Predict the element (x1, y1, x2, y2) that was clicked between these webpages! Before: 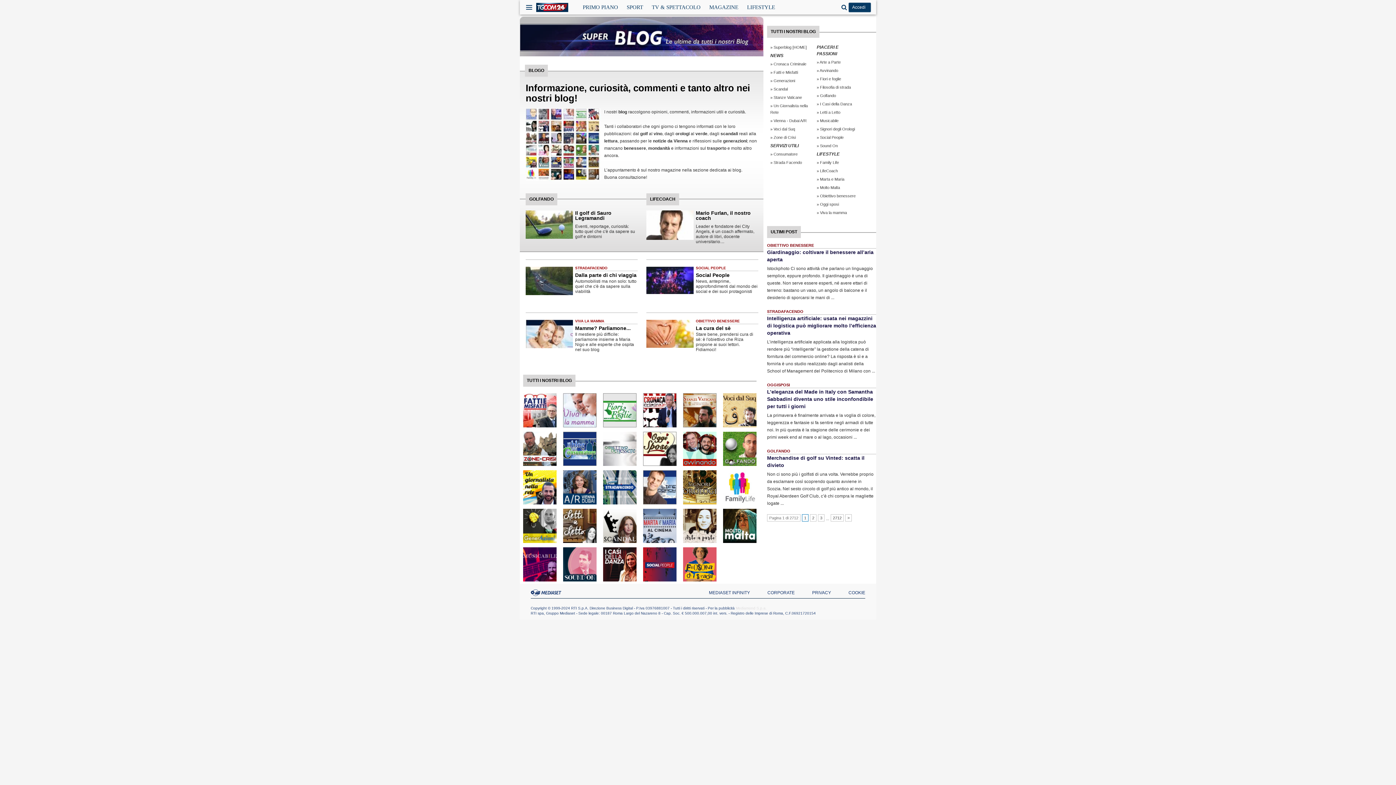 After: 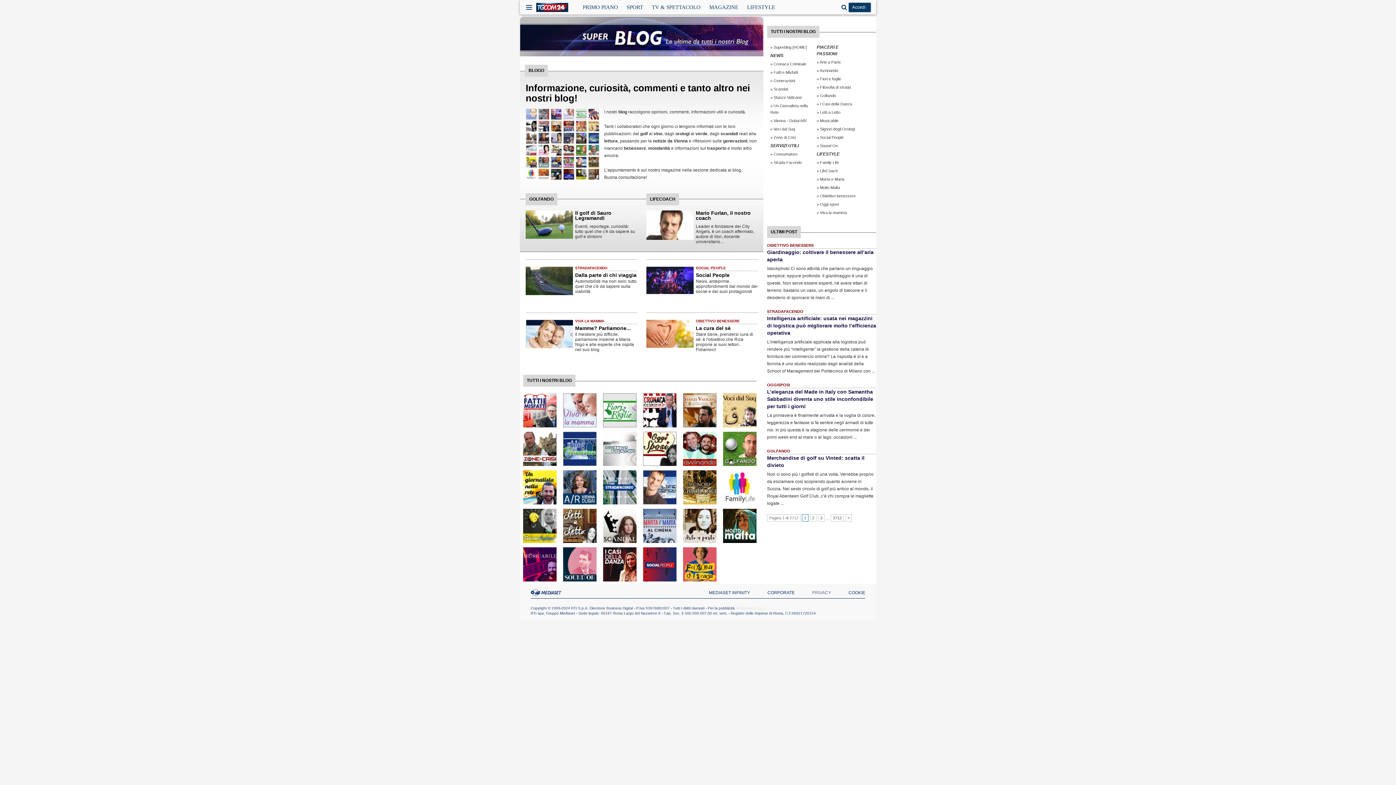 Action: bbox: (812, 590, 831, 595) label: PRIVACY